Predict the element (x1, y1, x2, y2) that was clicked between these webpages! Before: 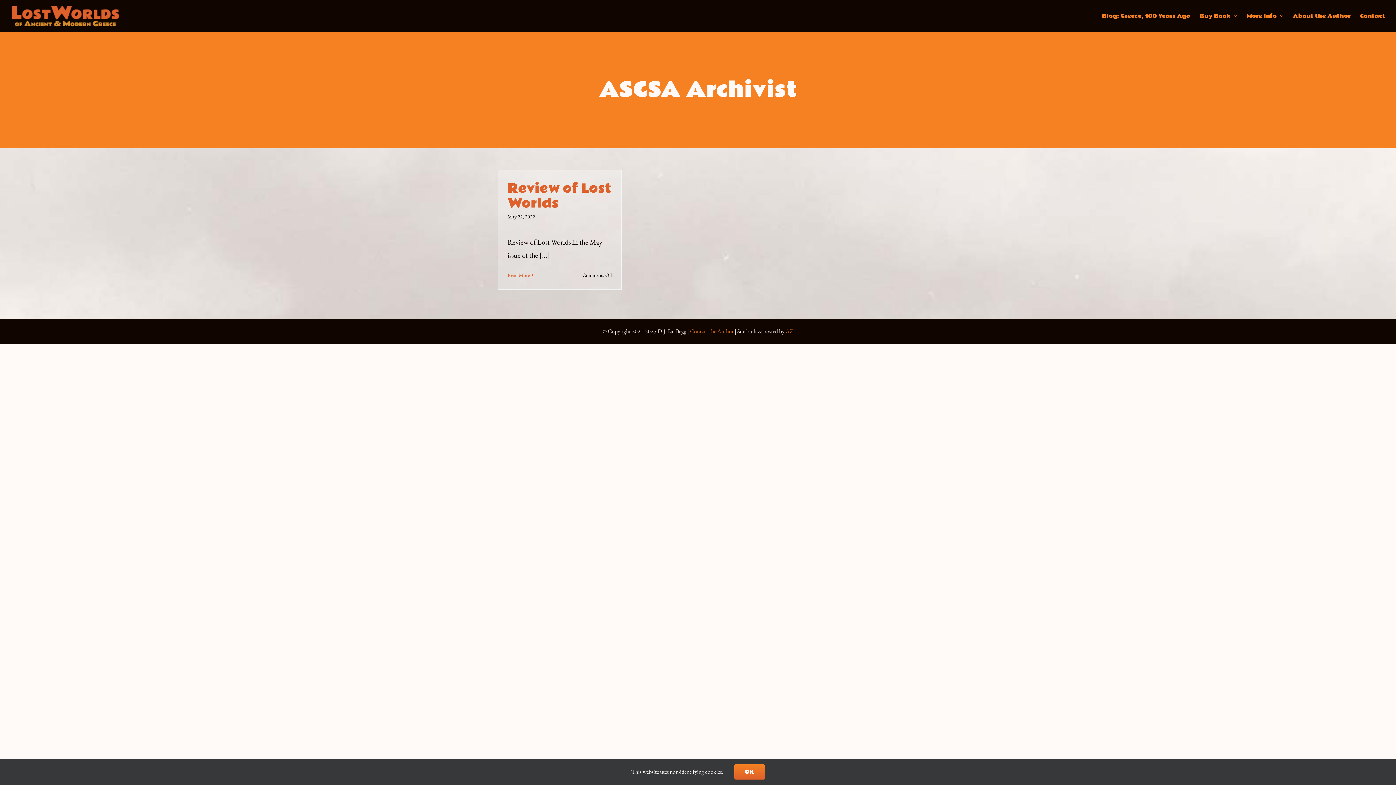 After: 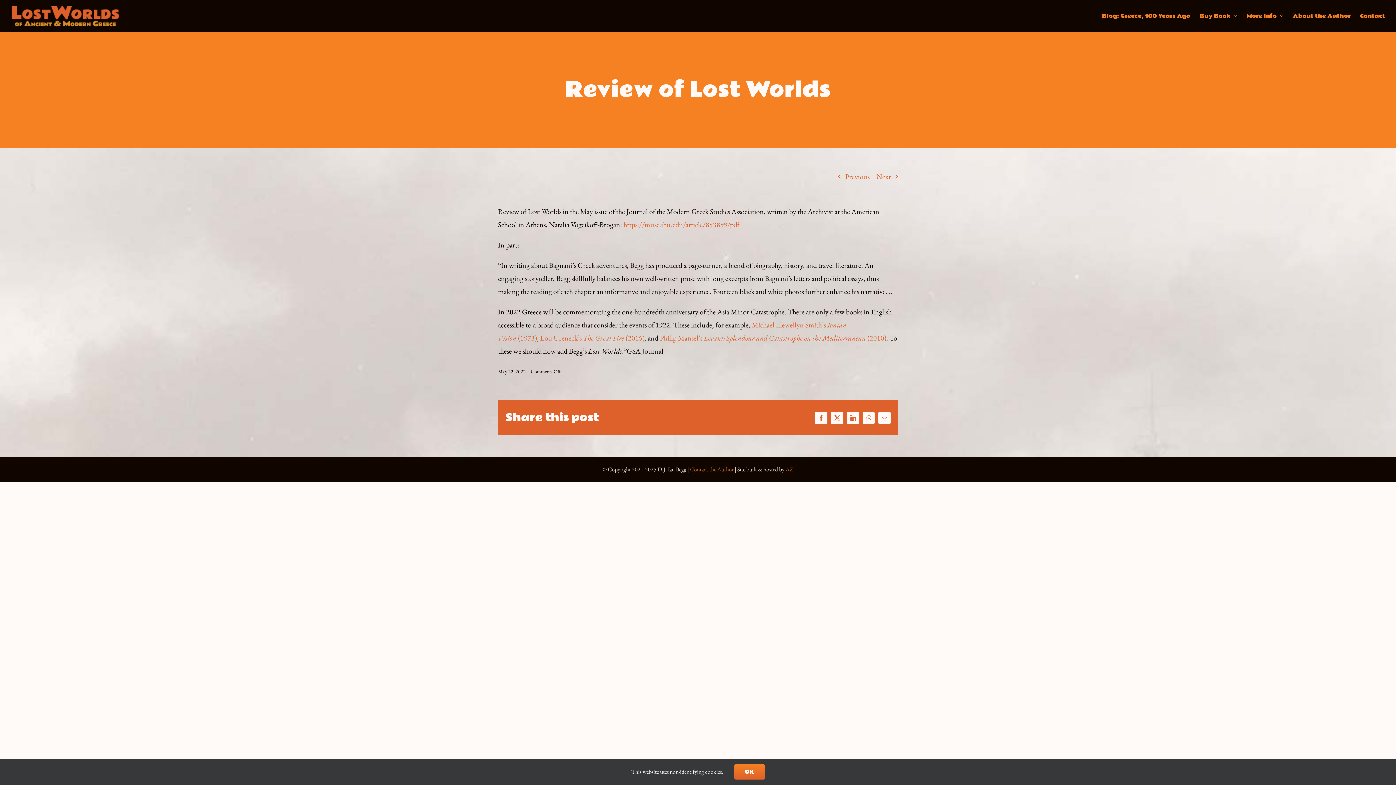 Action: label: More on Review of Lost Worlds bbox: (507, 272, 529, 278)